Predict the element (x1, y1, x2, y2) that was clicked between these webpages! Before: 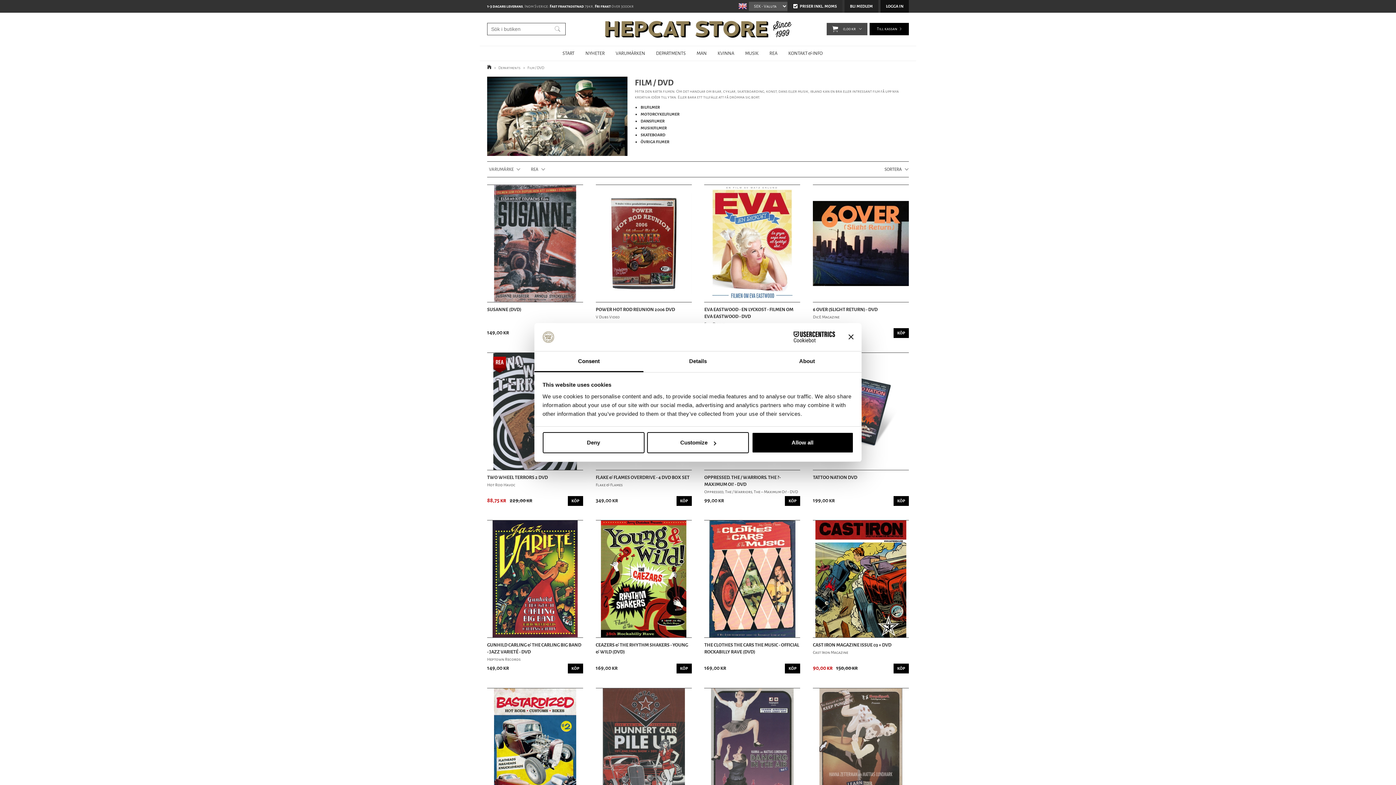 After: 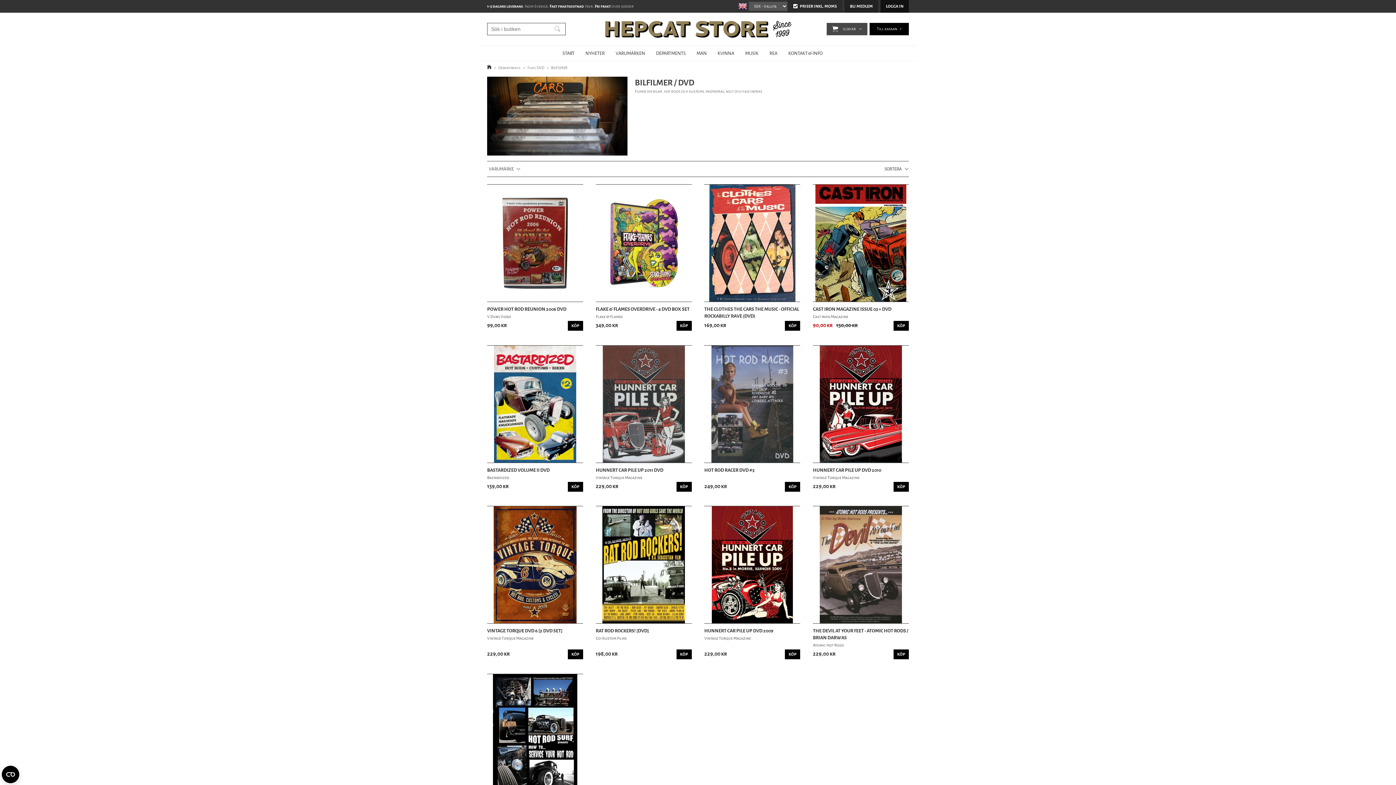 Action: bbox: (640, 104, 660, 110) label: BILFILMER